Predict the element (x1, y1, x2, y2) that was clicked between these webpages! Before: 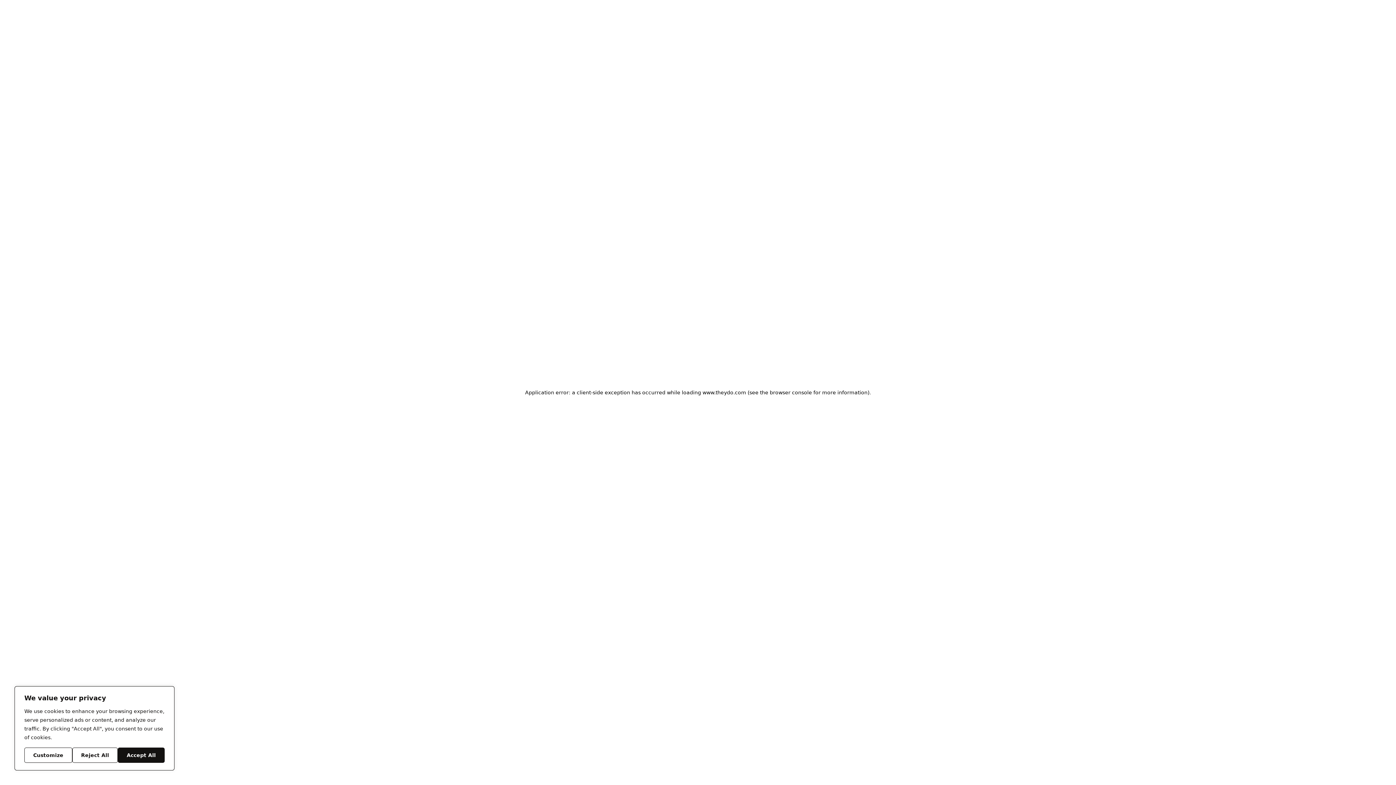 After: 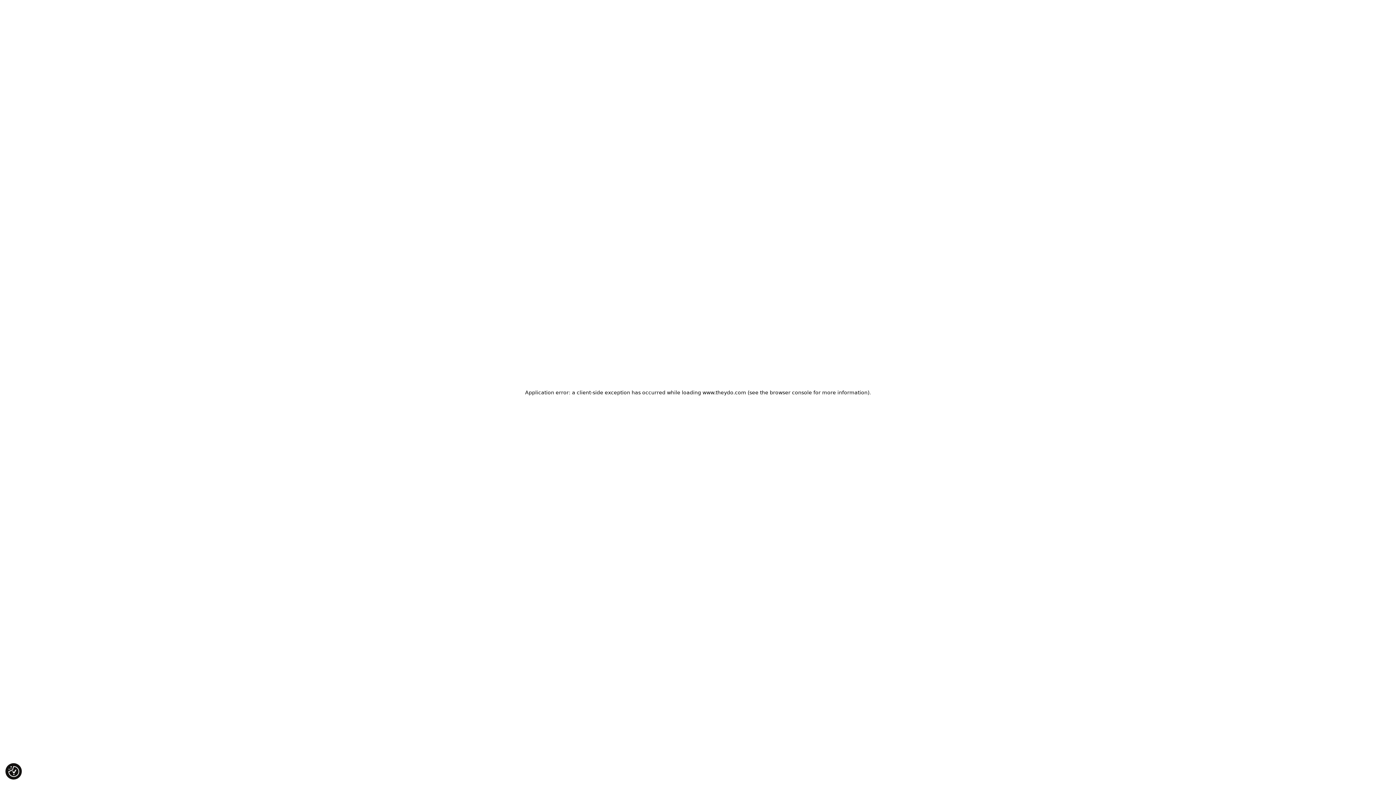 Action: label: Reject All bbox: (72, 748, 117, 763)